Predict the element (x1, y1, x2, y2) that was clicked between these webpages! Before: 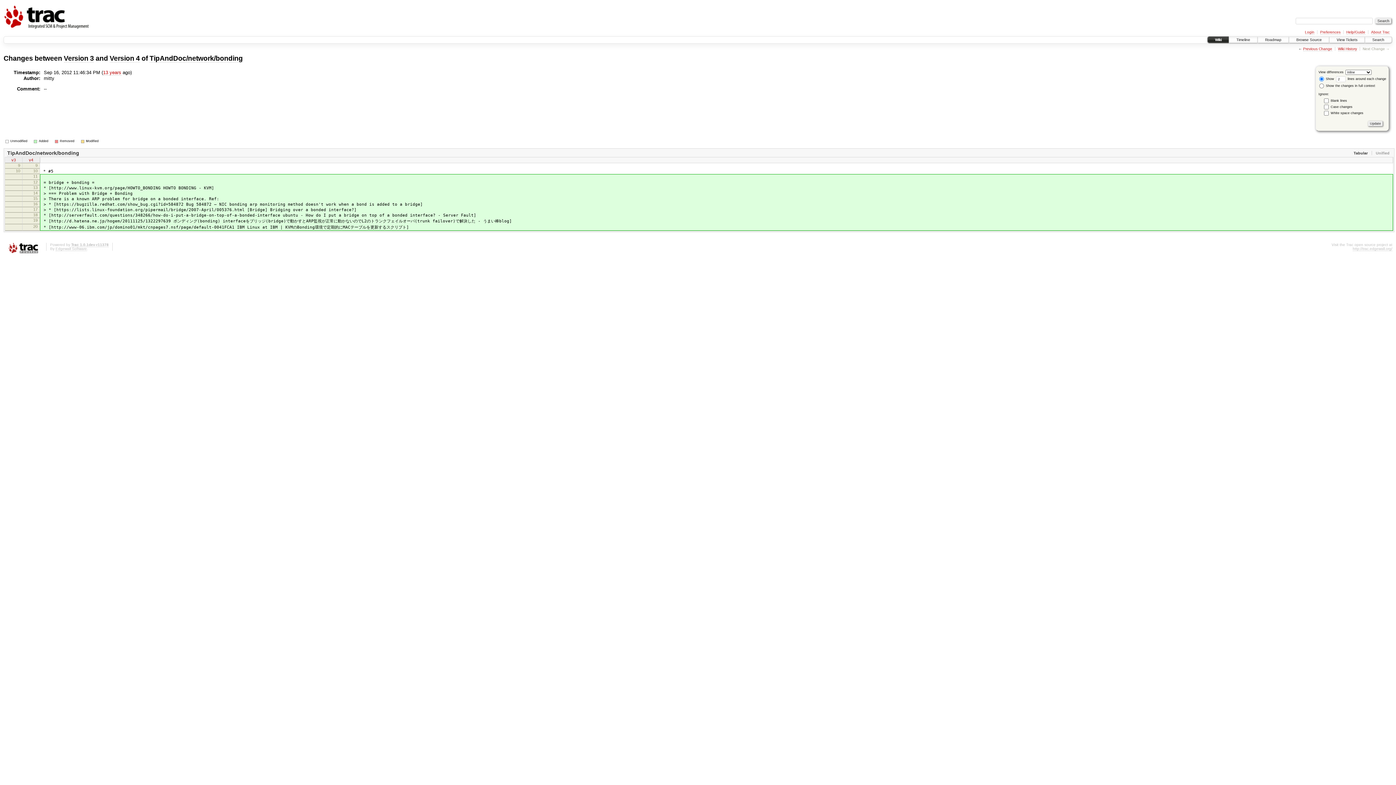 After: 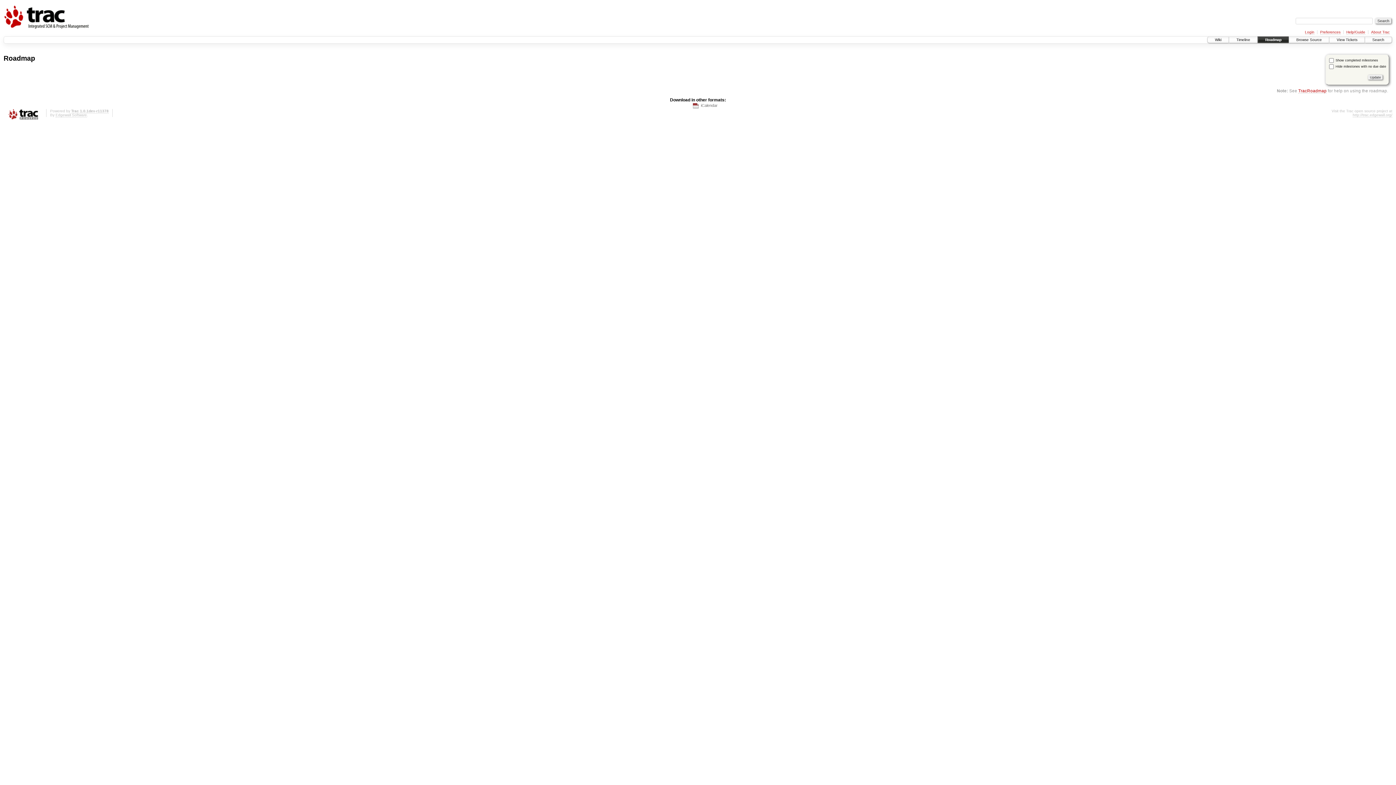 Action: bbox: (1258, 36, 1289, 43) label: Roadmap